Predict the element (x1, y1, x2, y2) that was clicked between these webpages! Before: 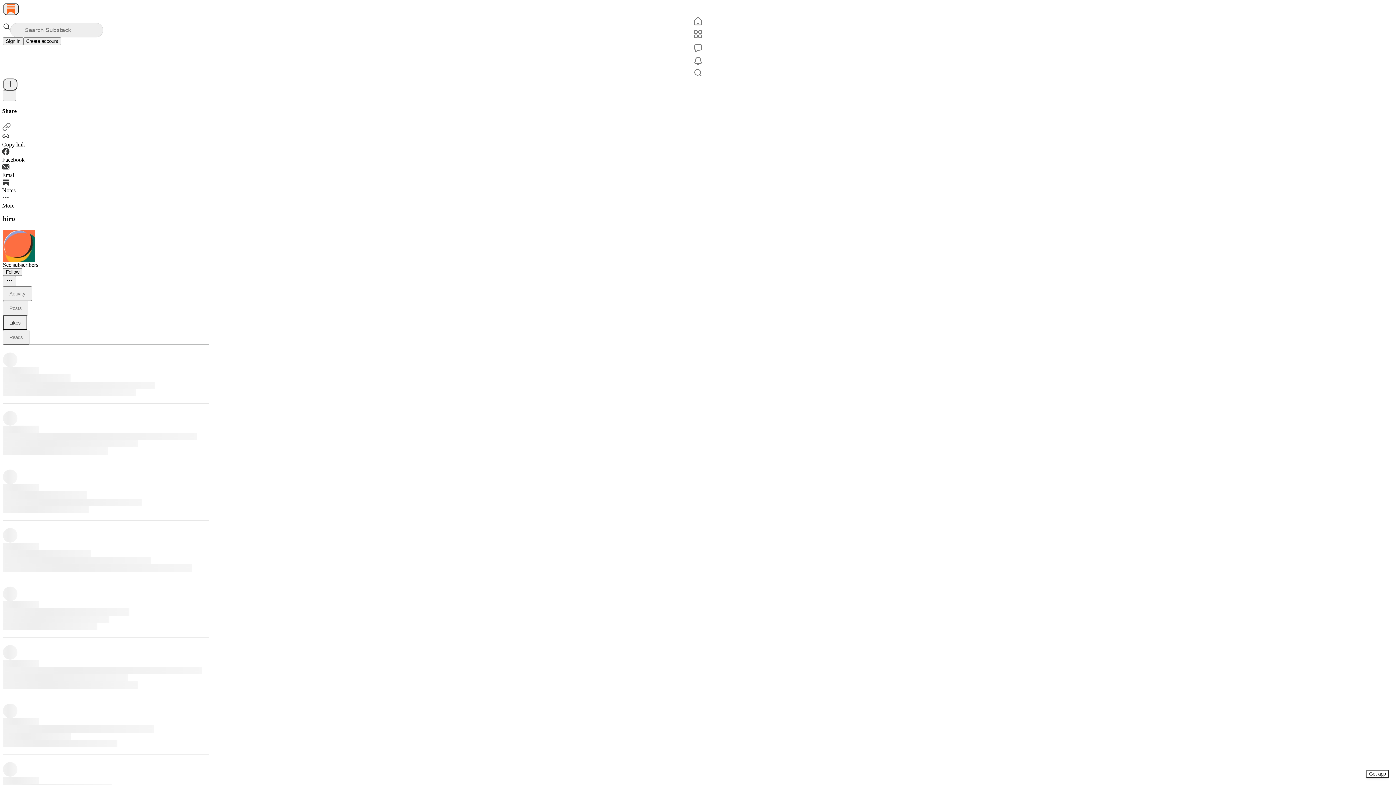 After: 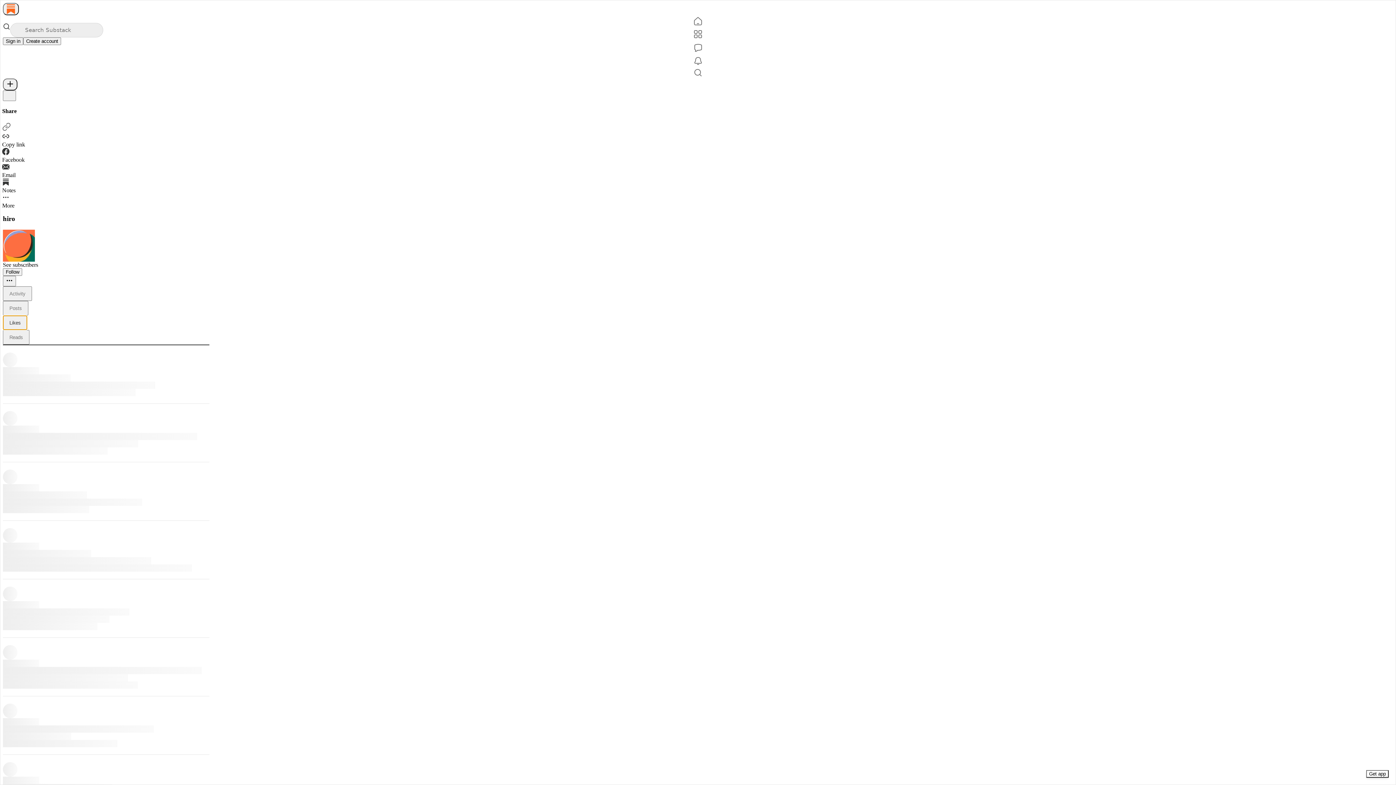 Action: bbox: (2, 315, 27, 330) label: Likes